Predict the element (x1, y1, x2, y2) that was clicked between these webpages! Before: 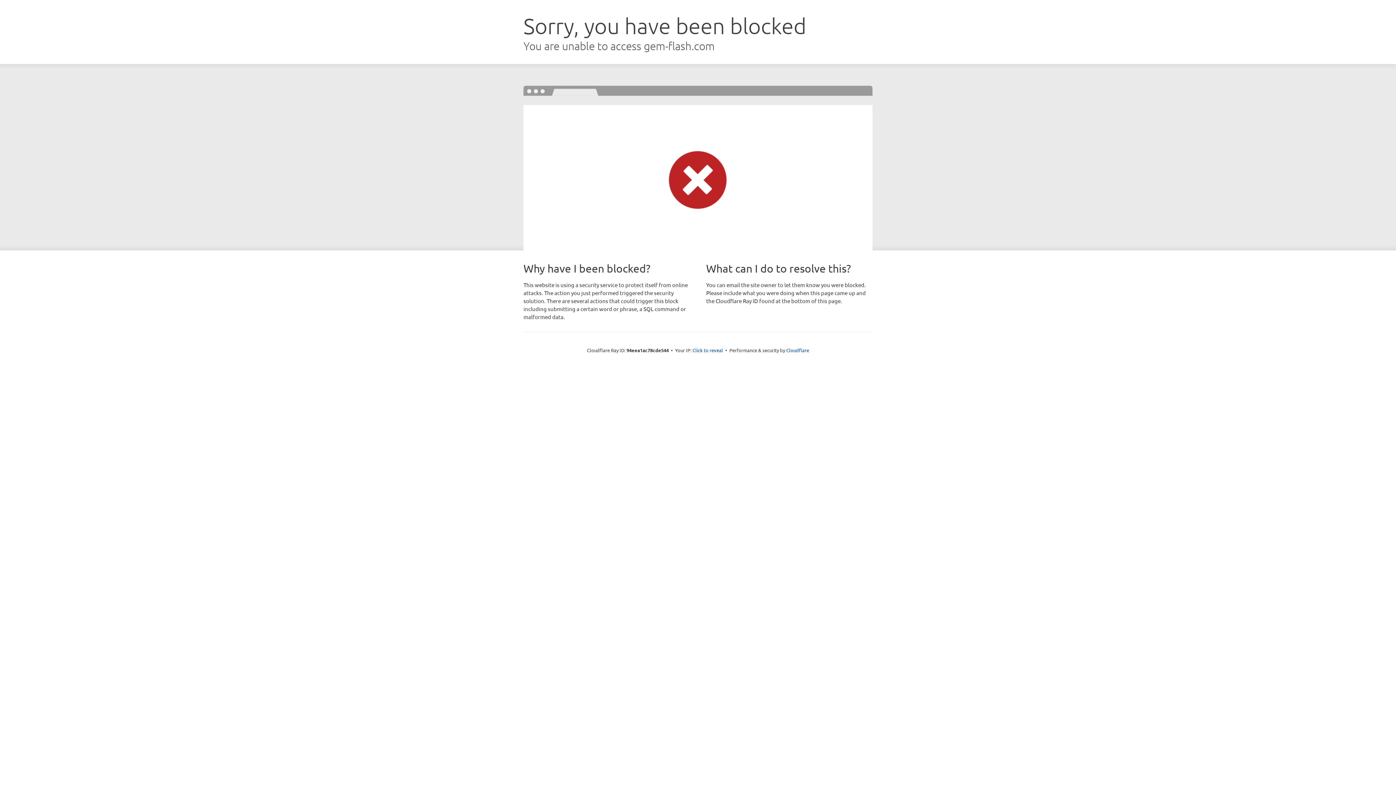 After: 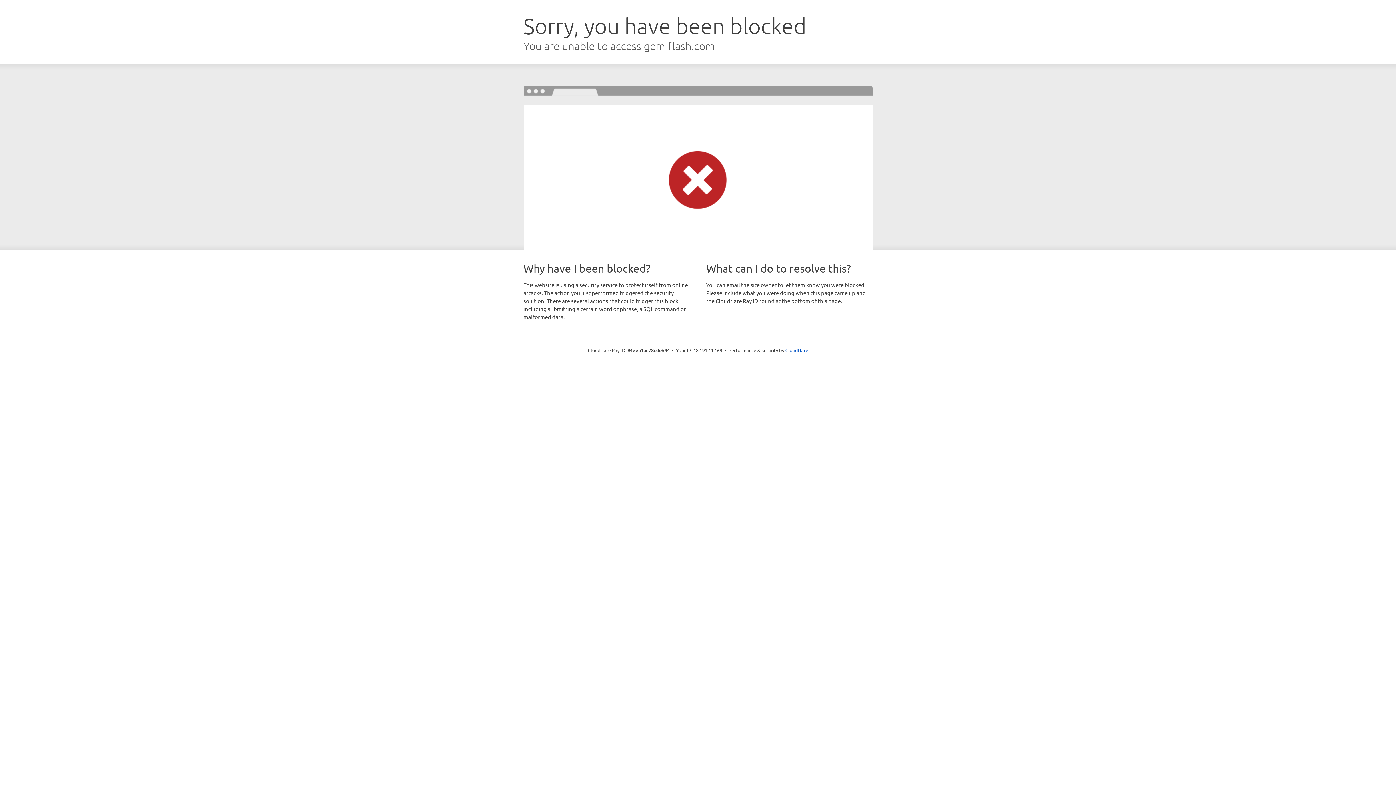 Action: bbox: (692, 346, 723, 353) label: Click to reveal